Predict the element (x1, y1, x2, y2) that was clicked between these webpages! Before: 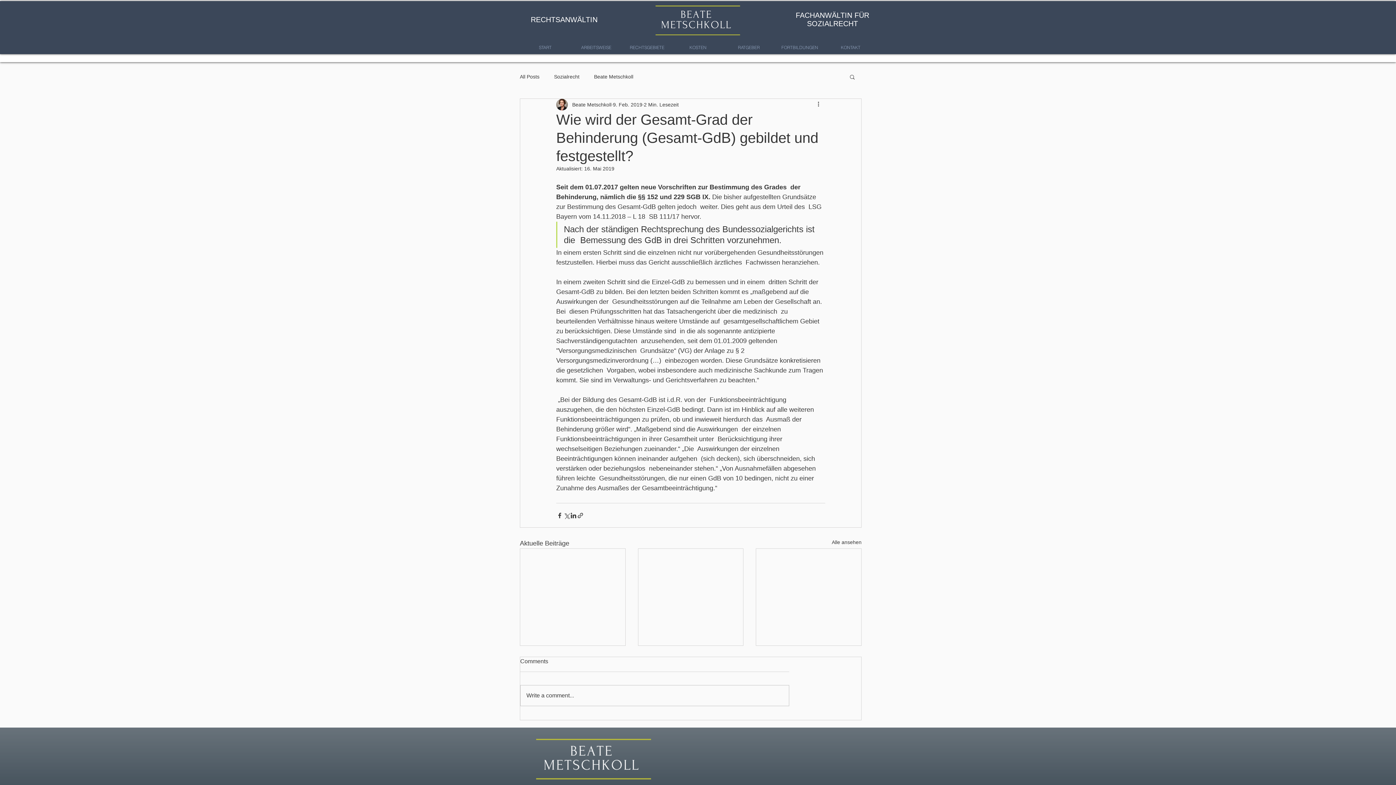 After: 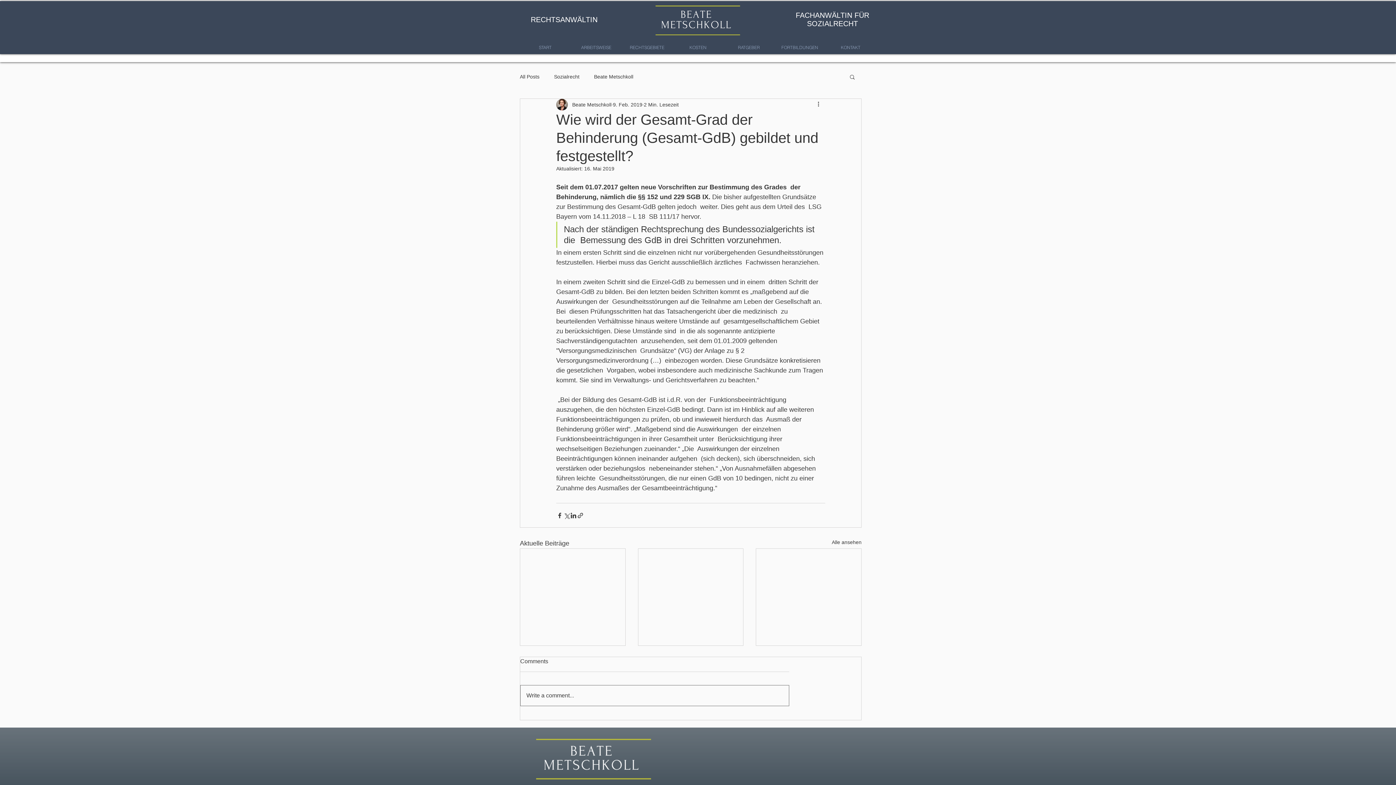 Action: bbox: (520, 685, 789, 706) label: Write a comment...